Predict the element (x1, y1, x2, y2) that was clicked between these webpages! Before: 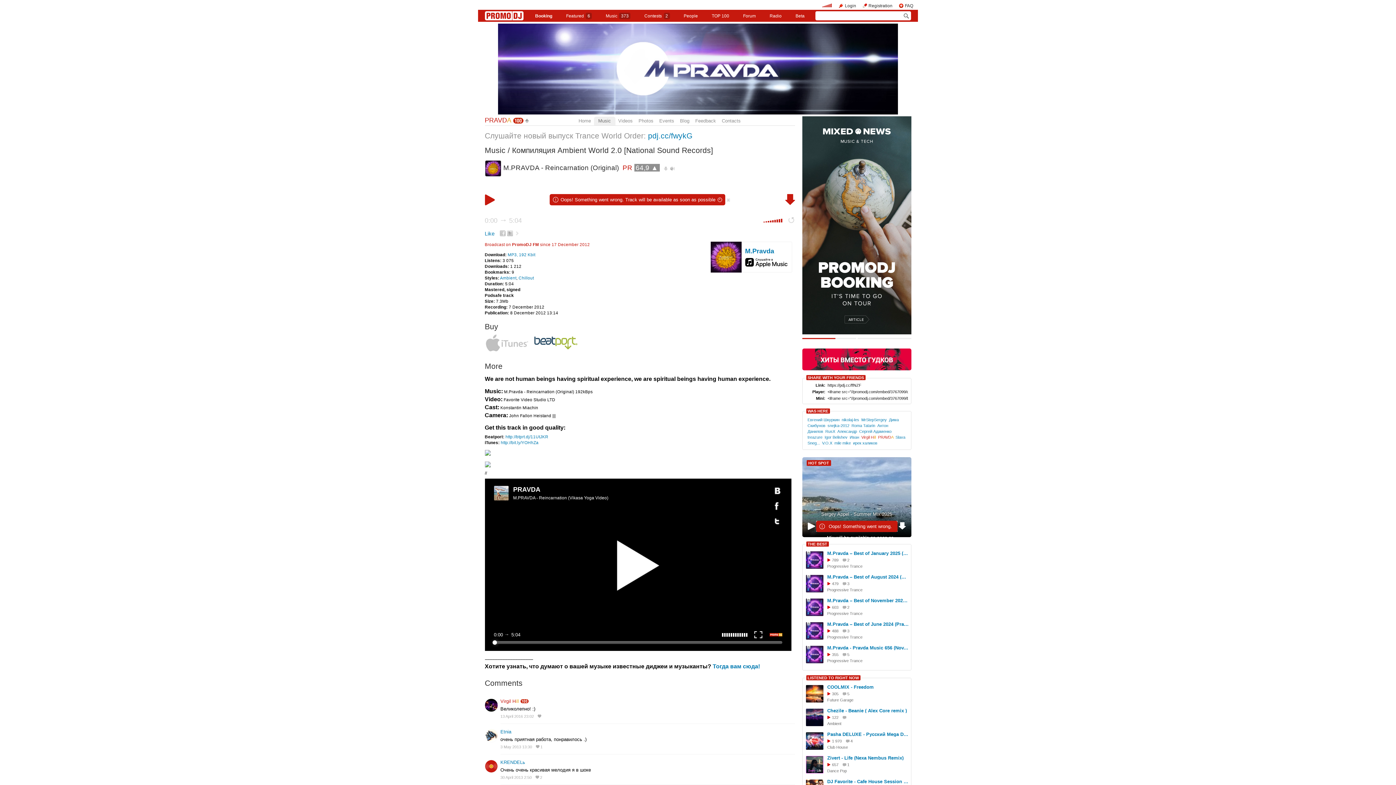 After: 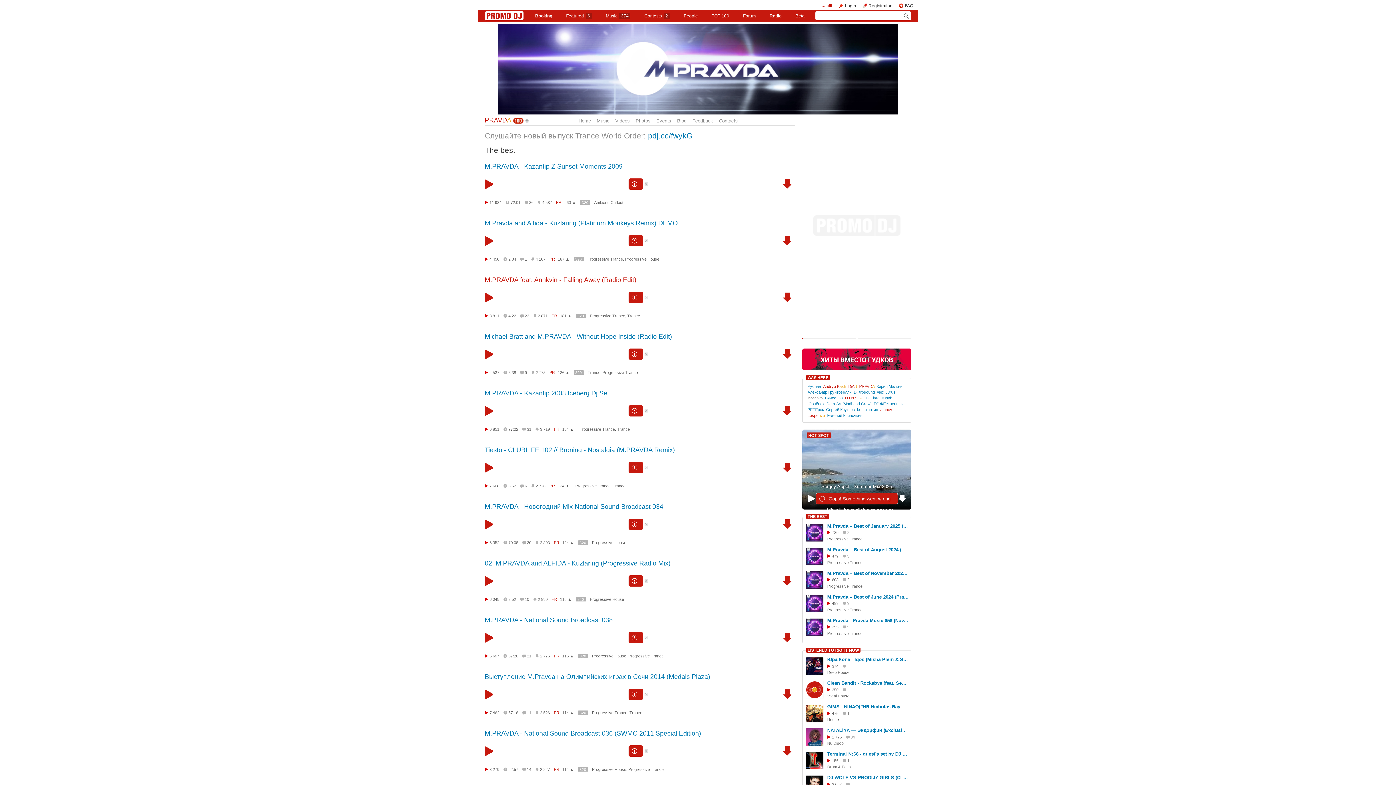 Action: label: THE BEST bbox: (807, 542, 827, 546)